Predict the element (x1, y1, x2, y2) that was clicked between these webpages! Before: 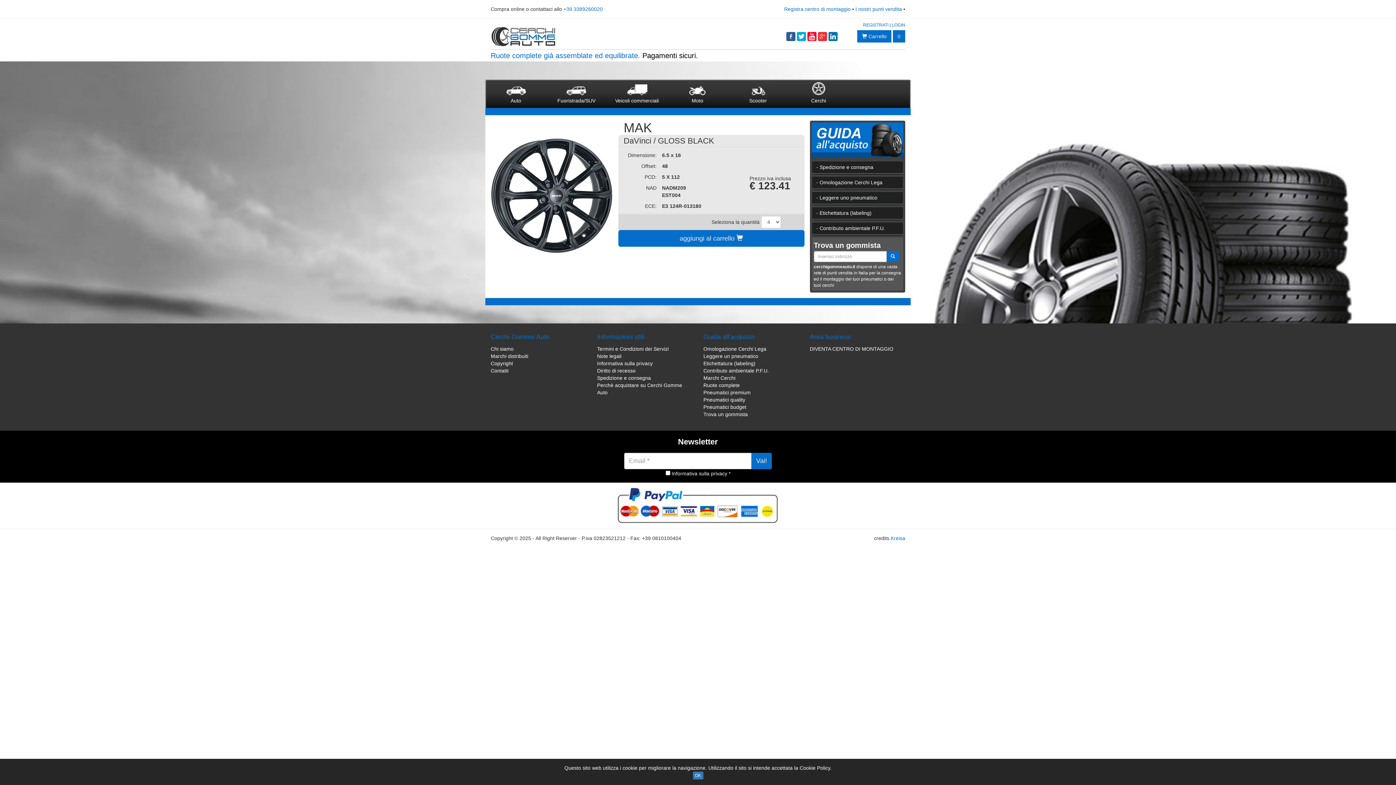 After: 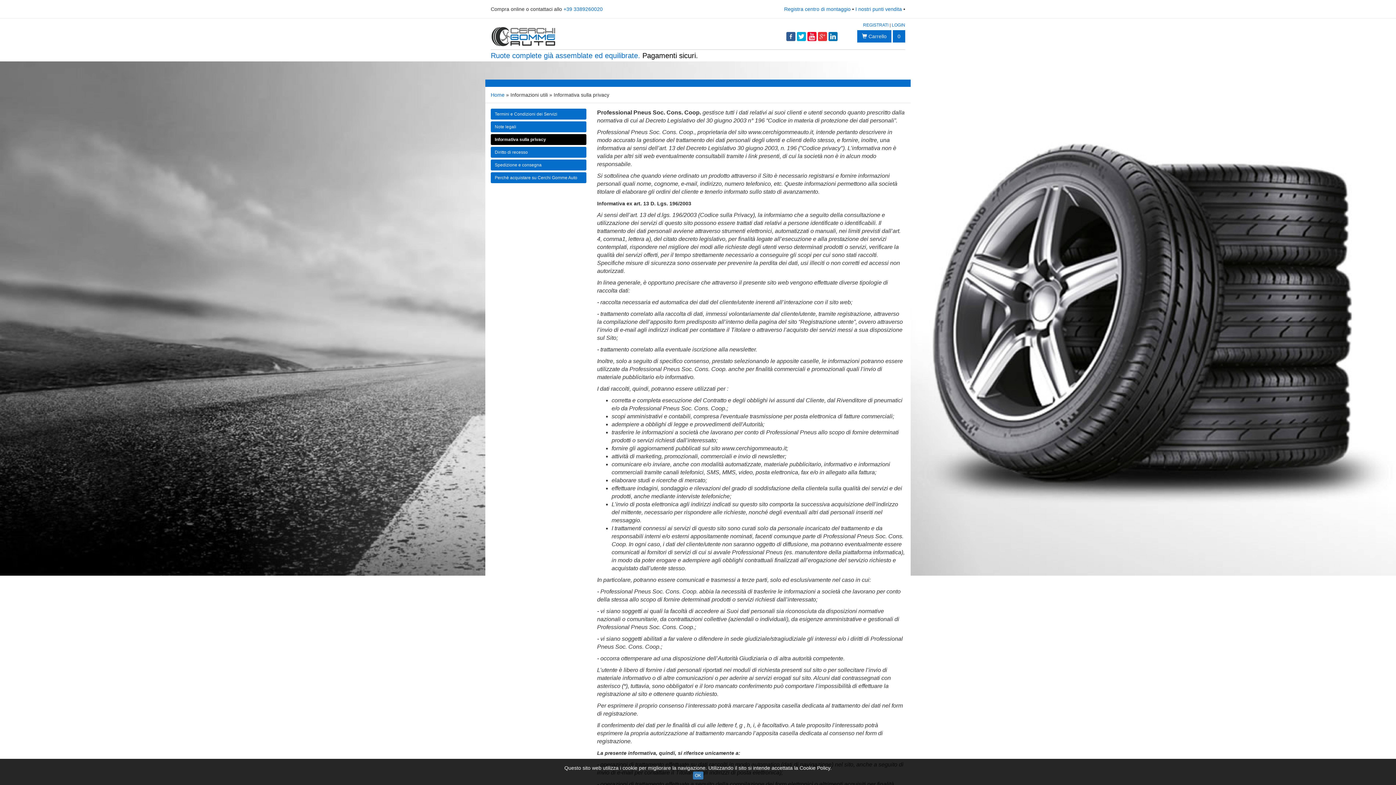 Action: label: Informativa sulla privacy bbox: (597, 360, 652, 366)